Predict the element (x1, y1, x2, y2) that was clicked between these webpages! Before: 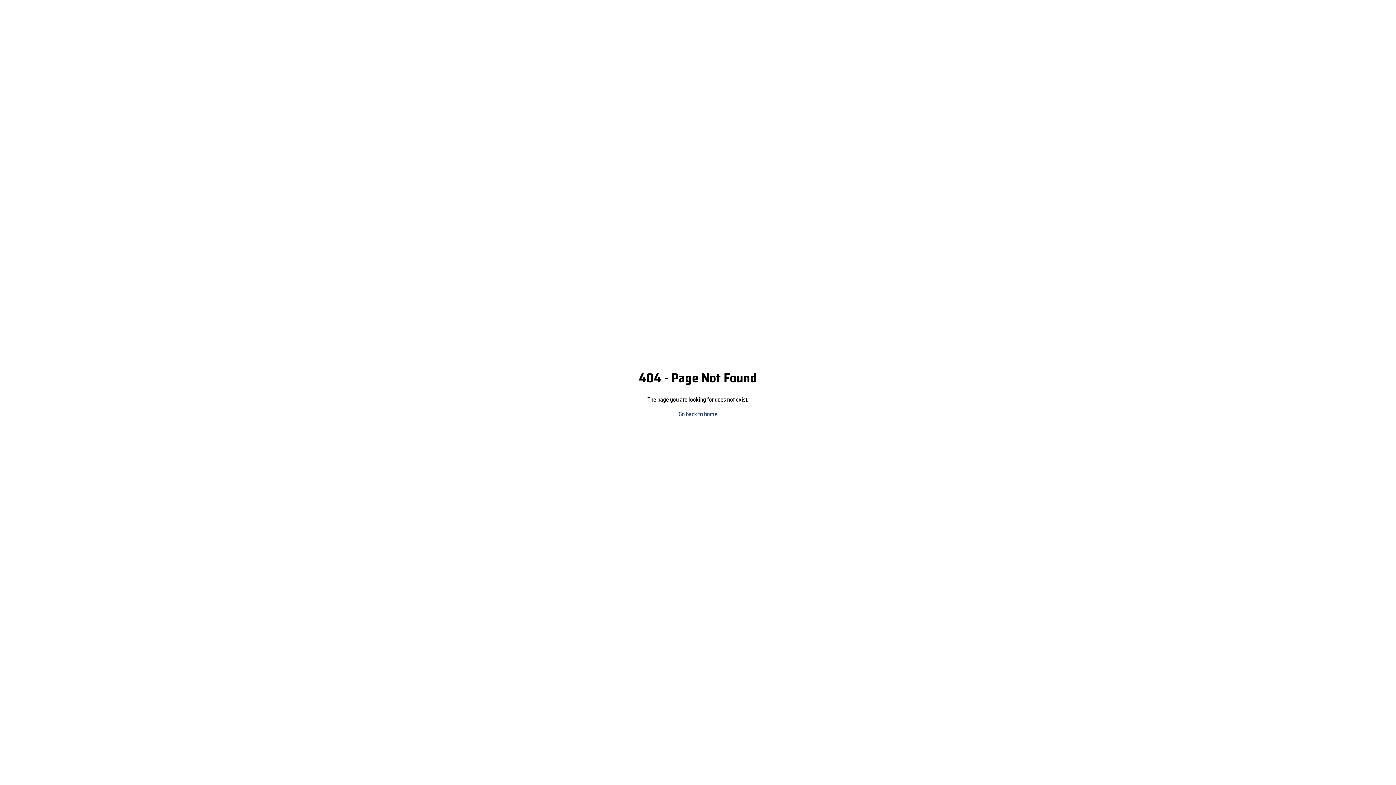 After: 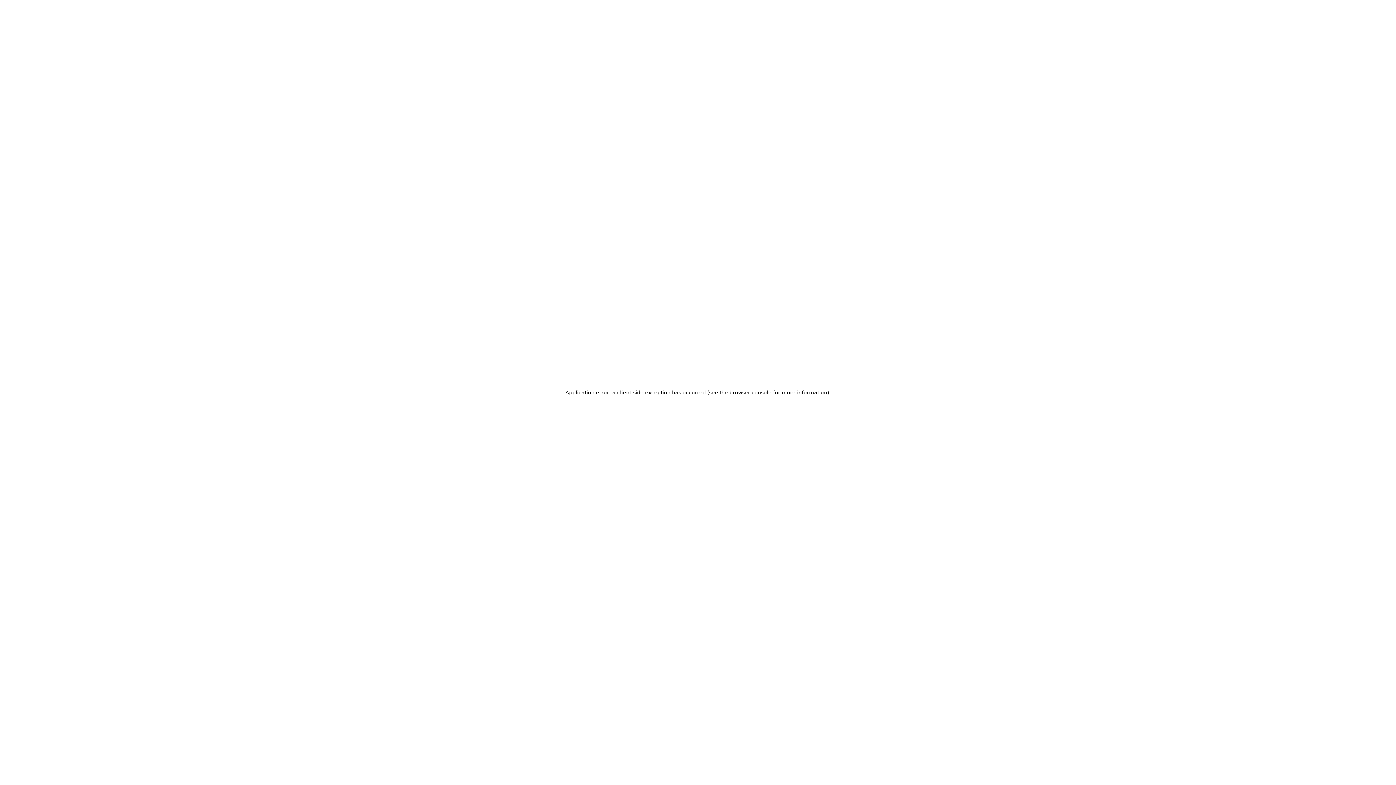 Action: label: Go back to home bbox: (678, 410, 717, 418)